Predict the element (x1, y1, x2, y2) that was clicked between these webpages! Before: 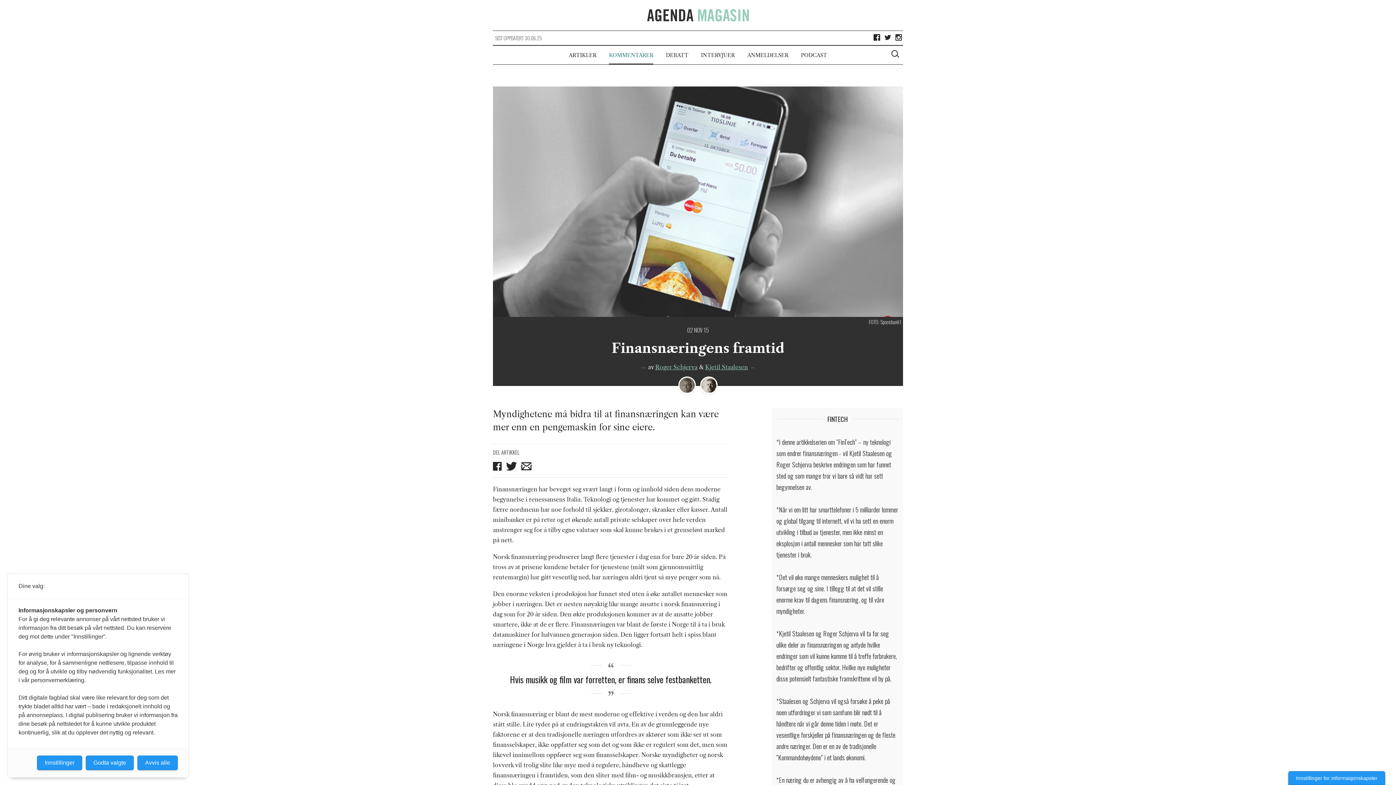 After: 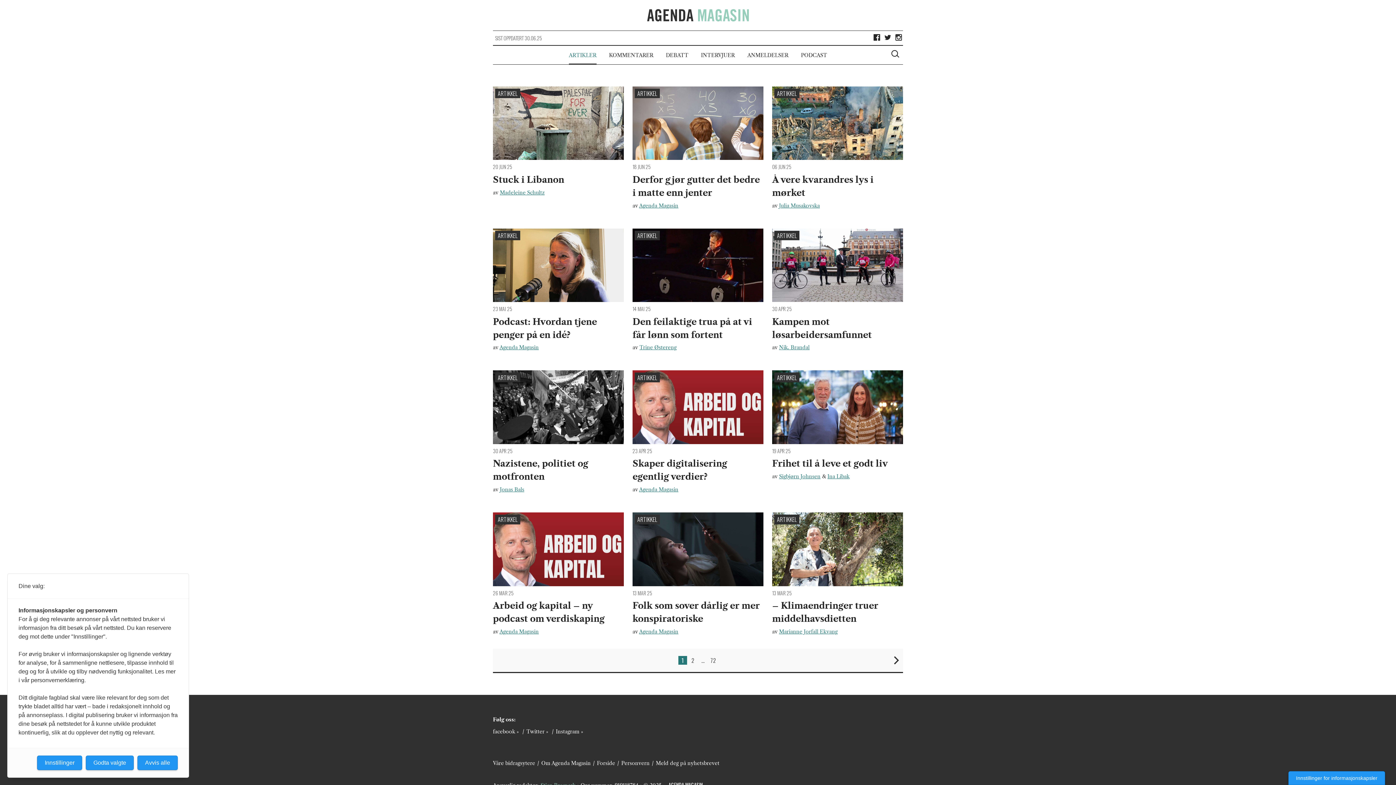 Action: bbox: (569, 45, 596, 64) label: ARTIKLER